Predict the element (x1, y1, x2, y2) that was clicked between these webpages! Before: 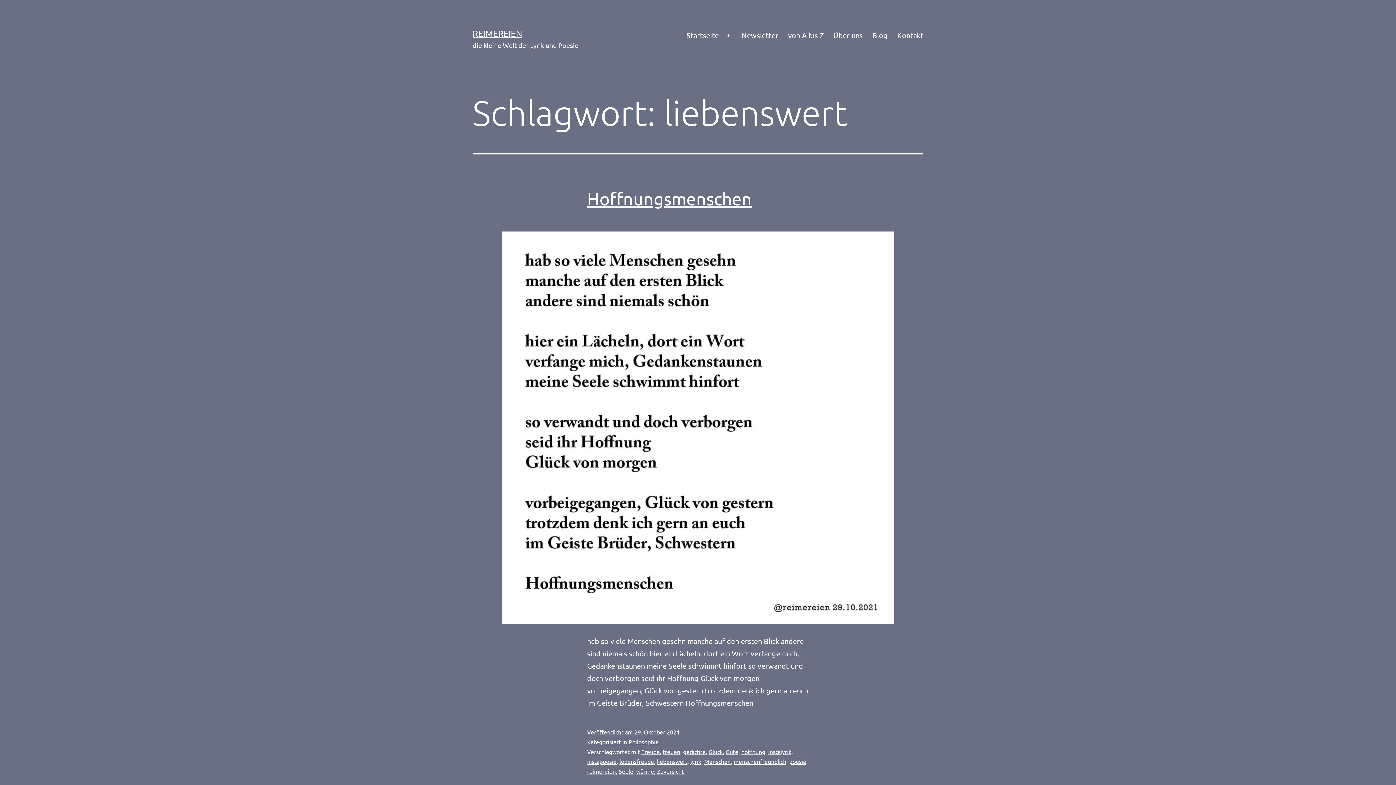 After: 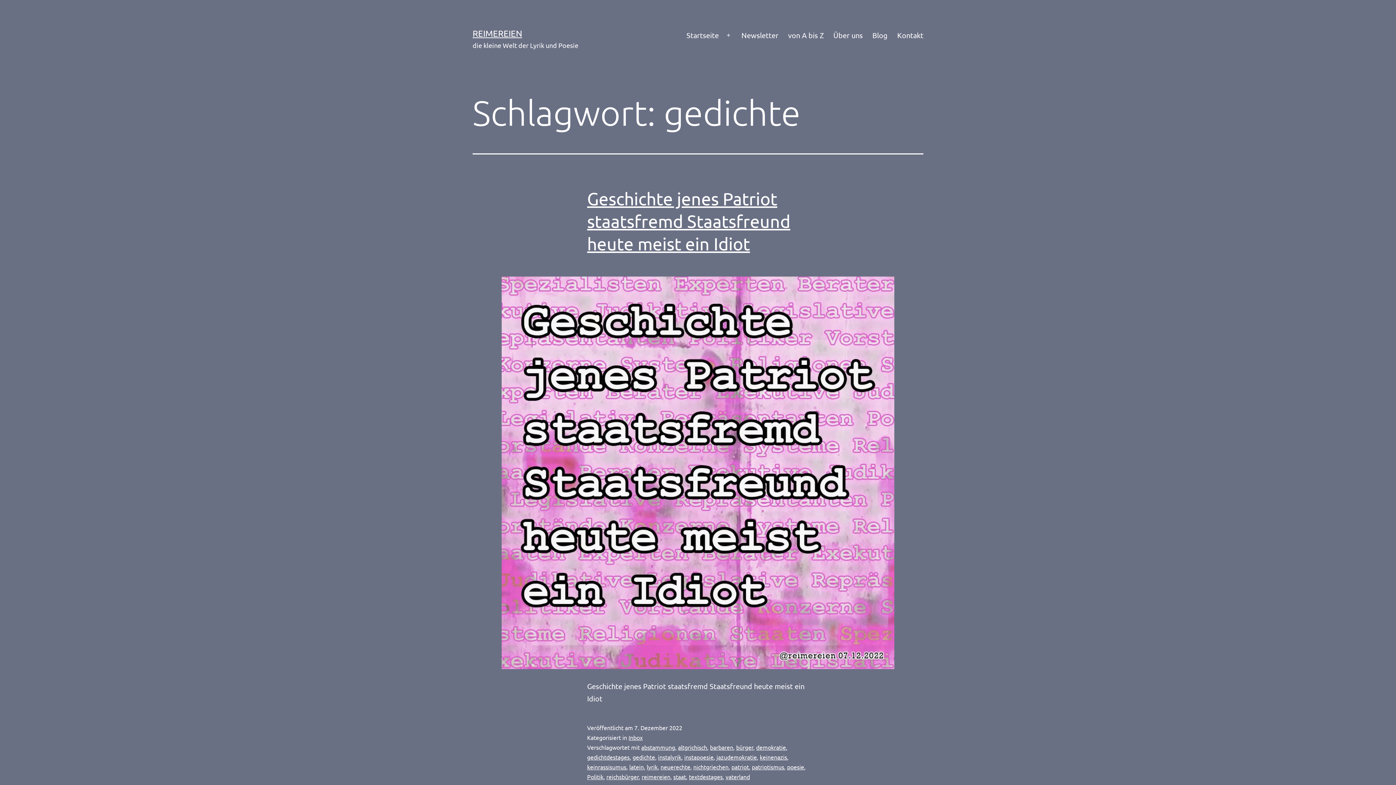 Action: label: gedichte bbox: (683, 748, 705, 755)